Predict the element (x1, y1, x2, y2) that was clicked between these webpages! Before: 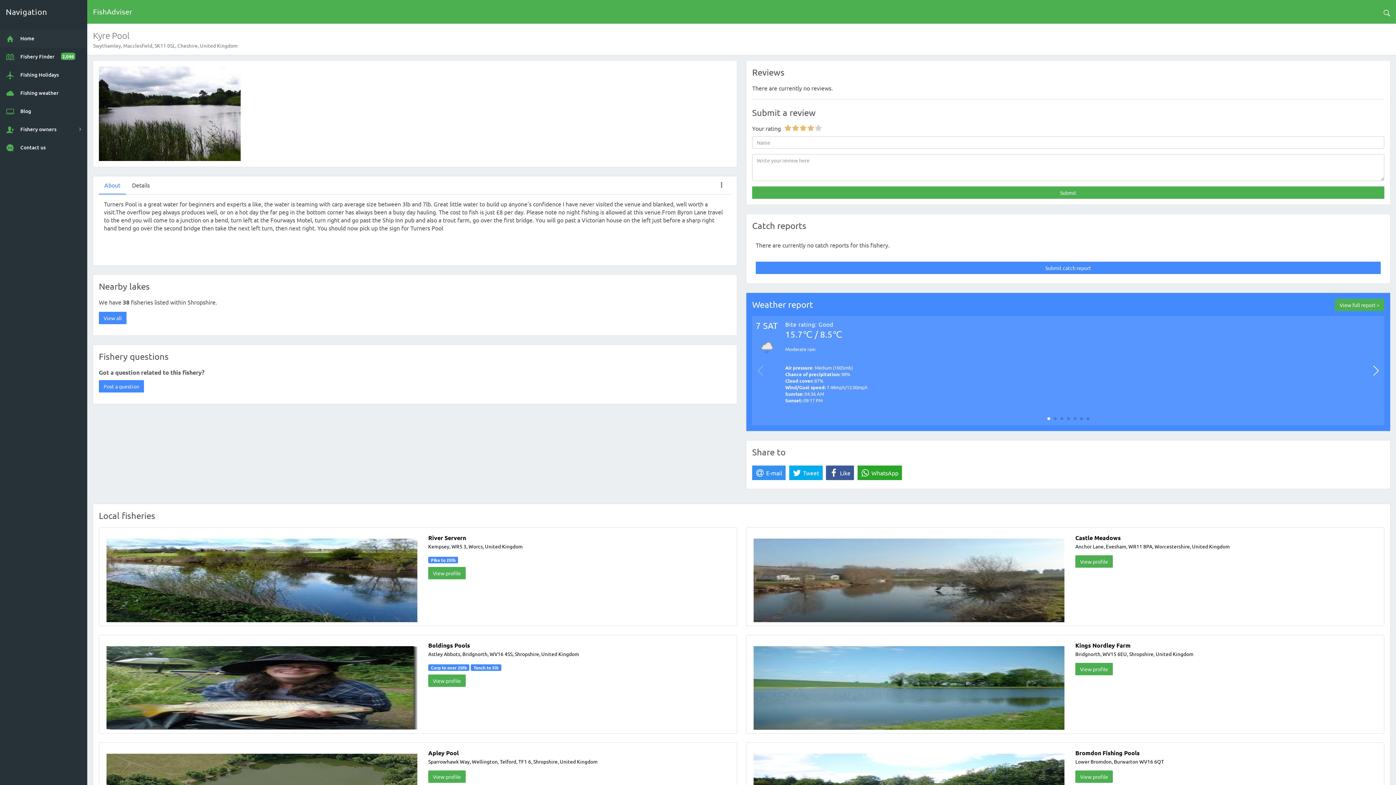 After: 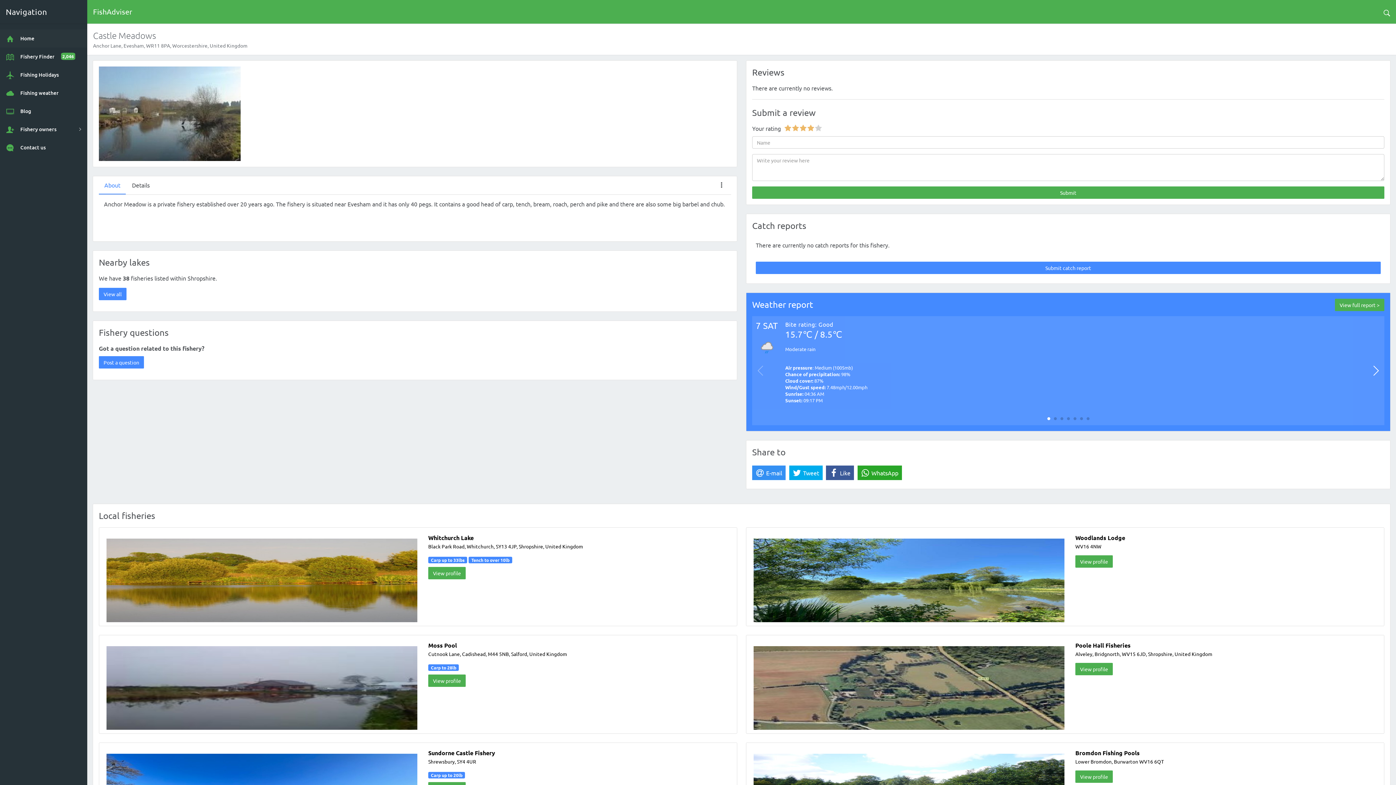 Action: bbox: (1075, 534, 1378, 550) label: Castle Meadows


Anchor Lane, Evesham, WR11 8PA, Worcestershire, United Kingdom